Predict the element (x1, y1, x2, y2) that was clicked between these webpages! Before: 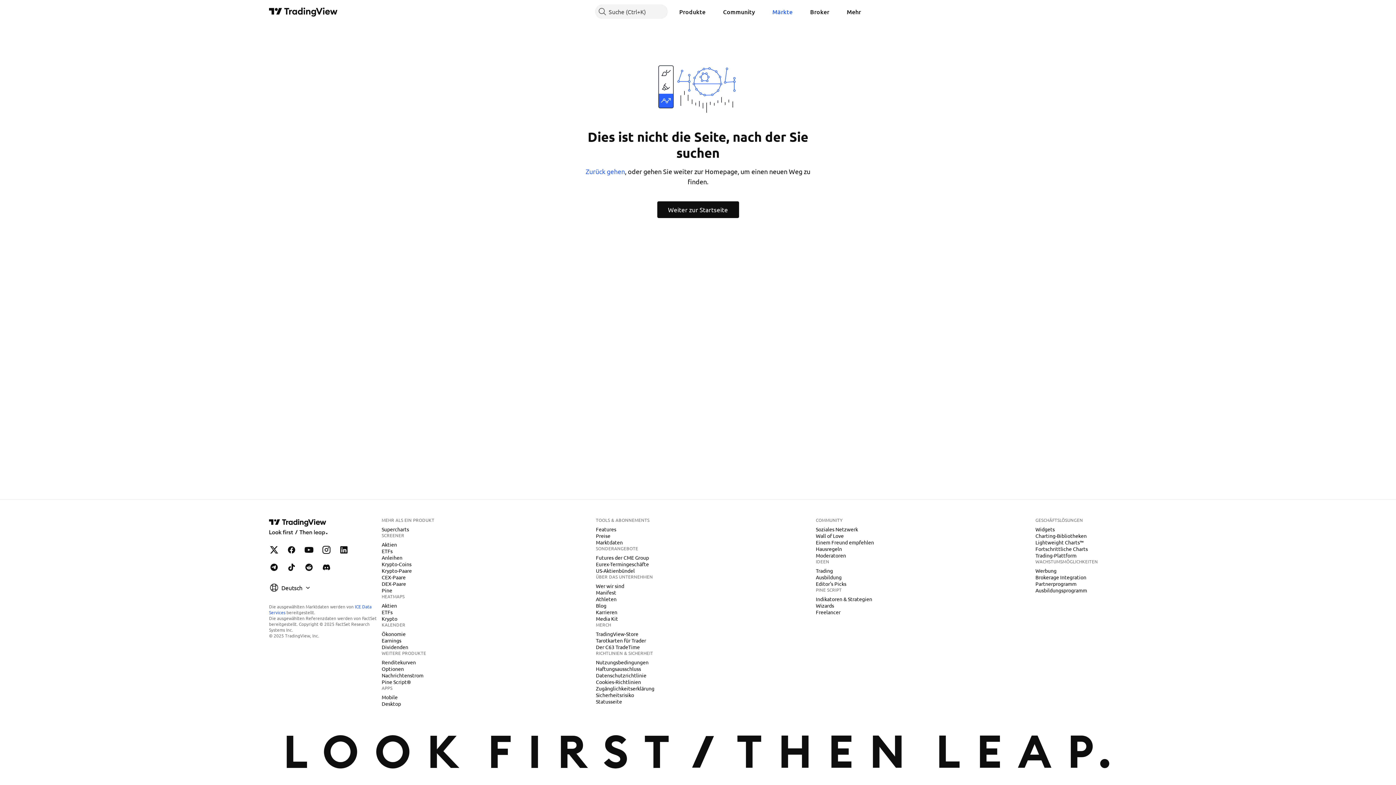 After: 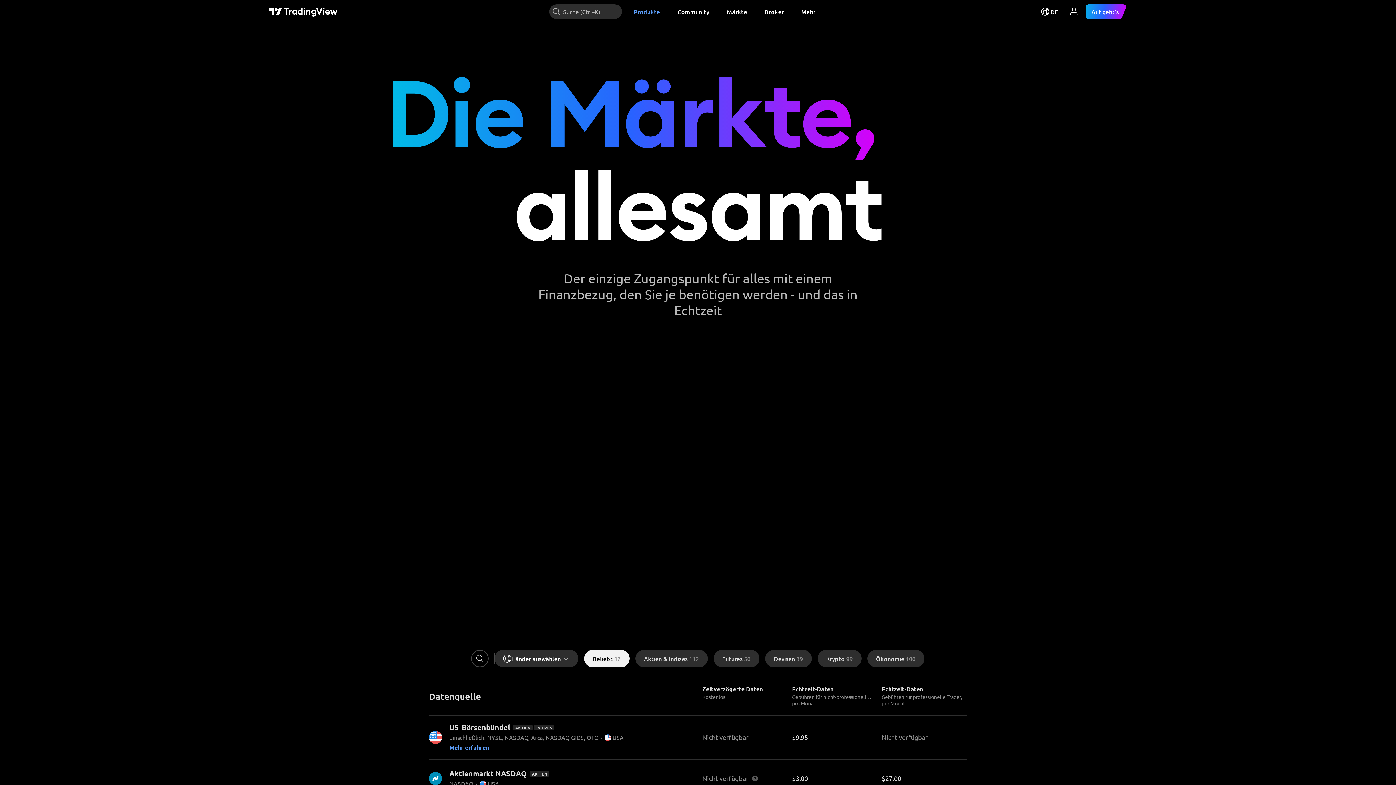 Action: bbox: (593, 539, 625, 546) label: Marktdaten